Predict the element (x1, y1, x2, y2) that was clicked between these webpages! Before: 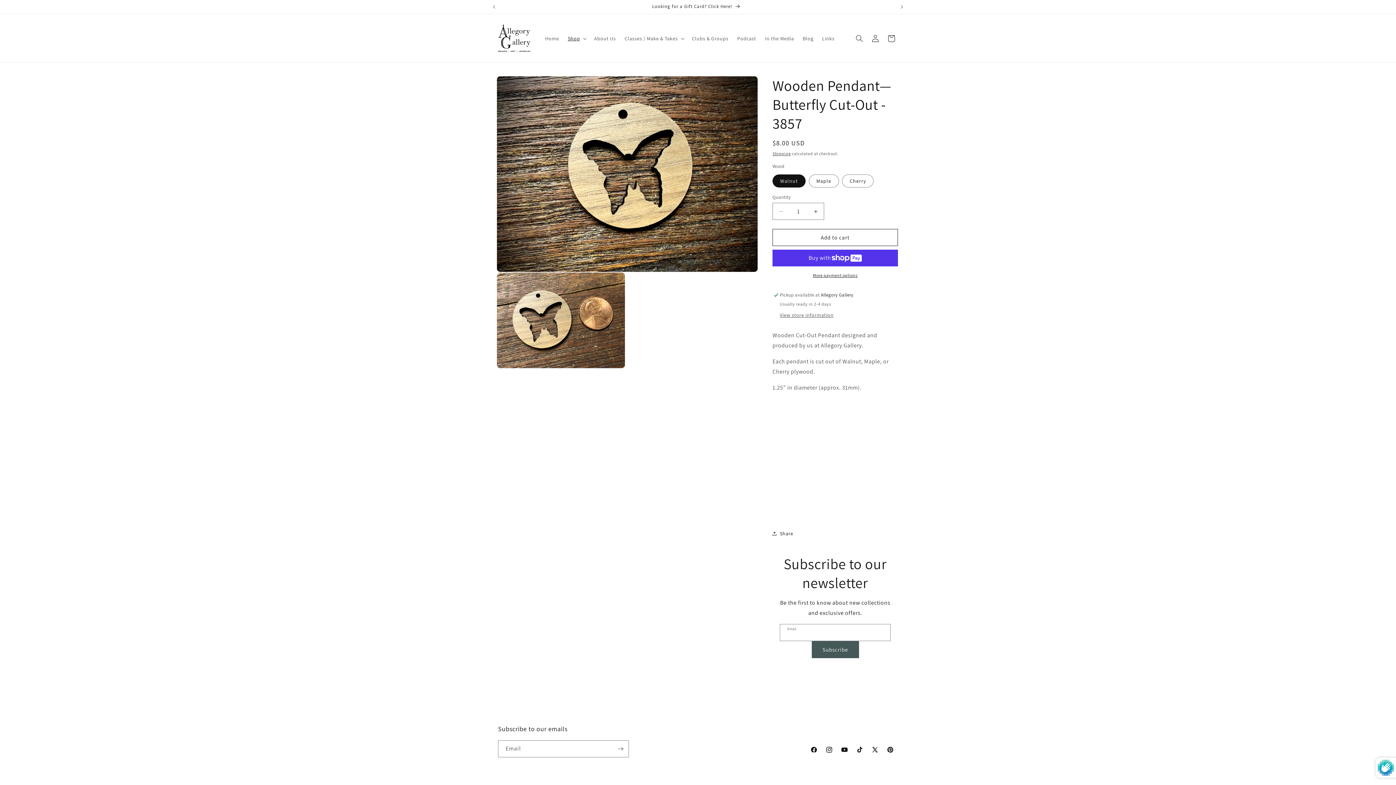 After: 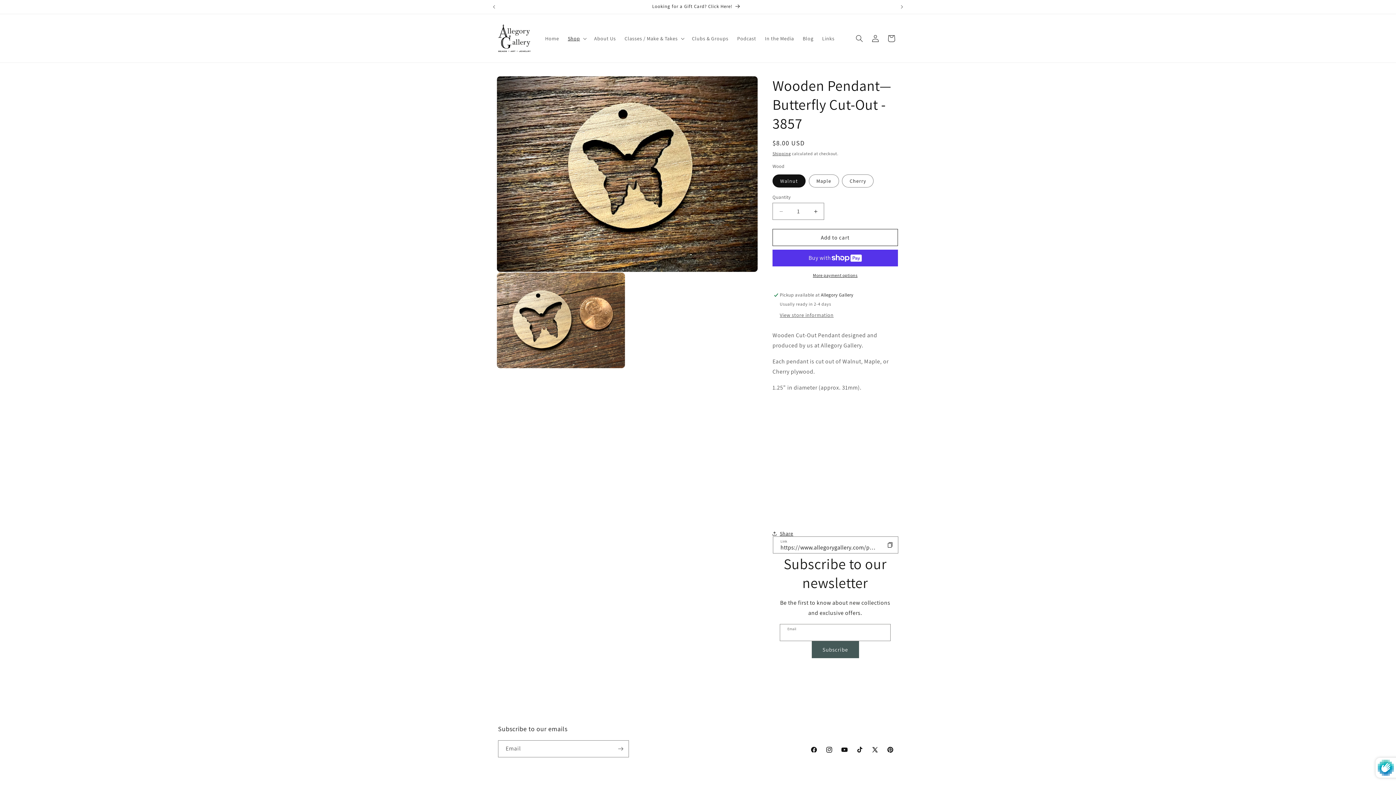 Action: label: Share bbox: (772, 525, 793, 541)